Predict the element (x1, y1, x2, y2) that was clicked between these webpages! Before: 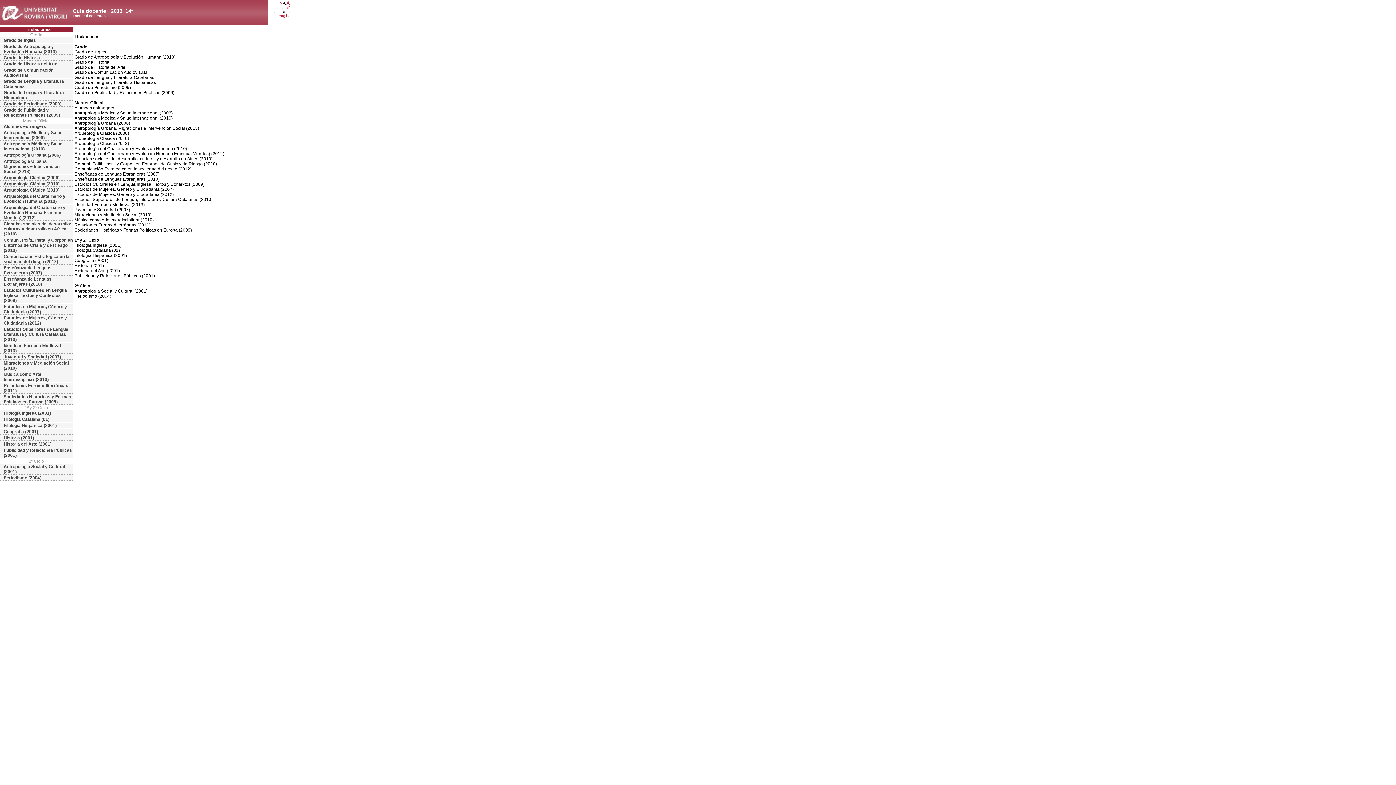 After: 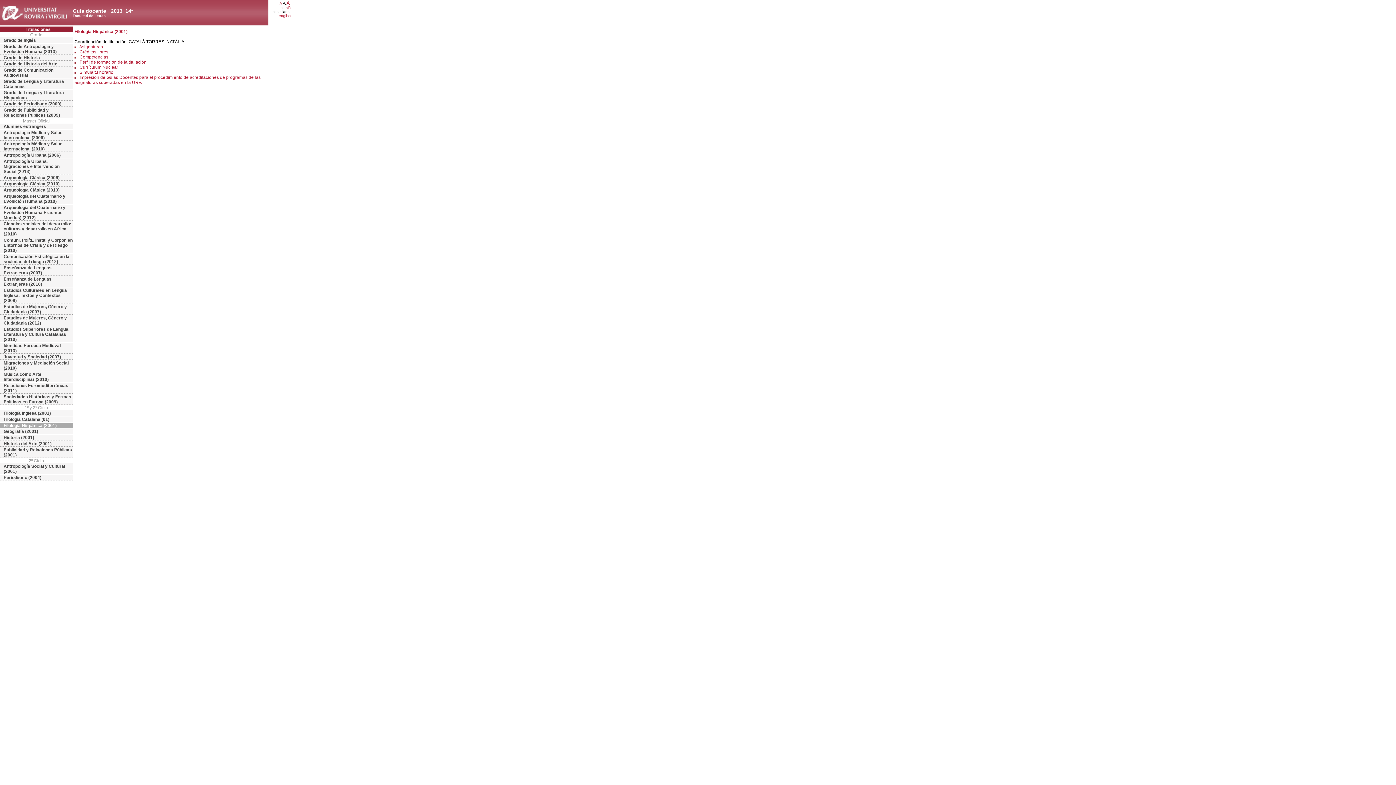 Action: label: Filología Hispánica (2001) bbox: (0, 422, 72, 428)